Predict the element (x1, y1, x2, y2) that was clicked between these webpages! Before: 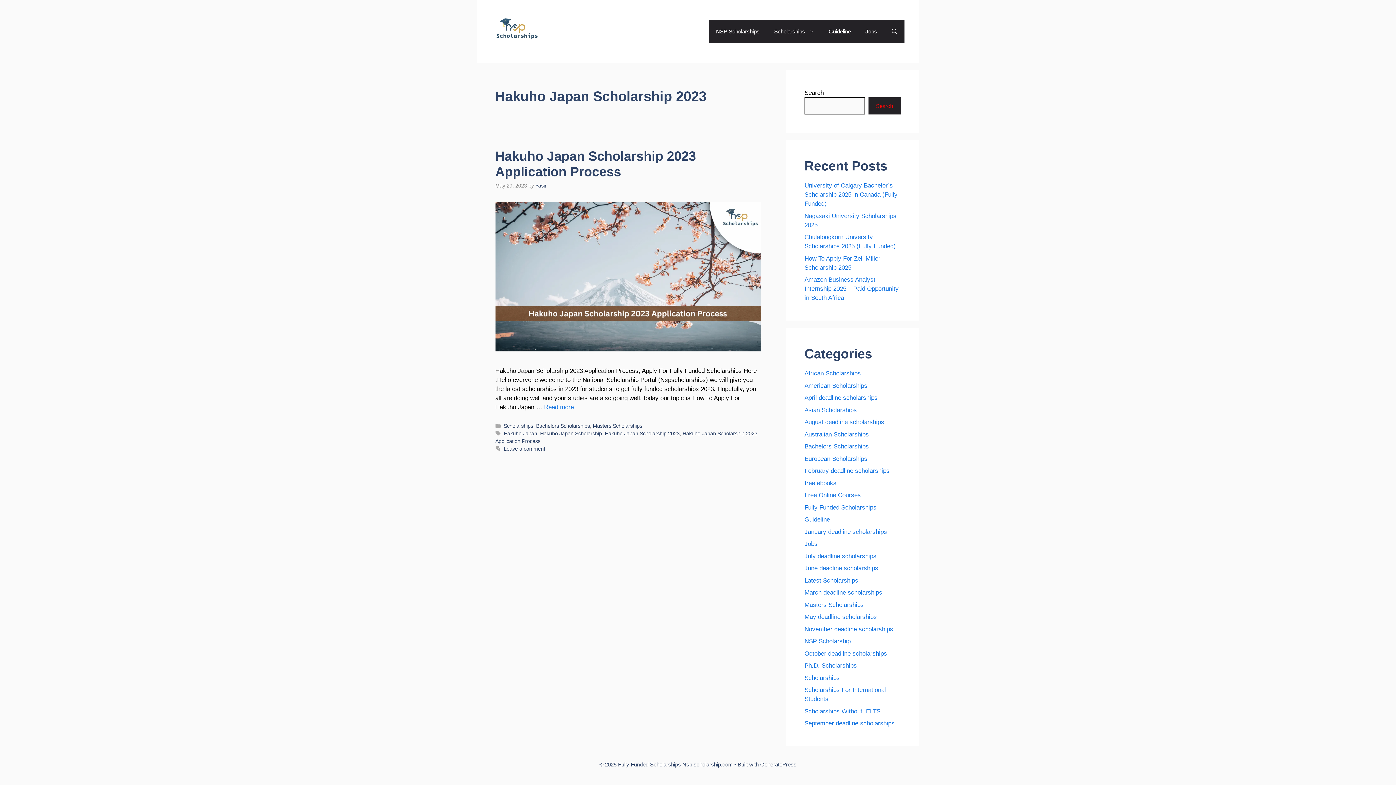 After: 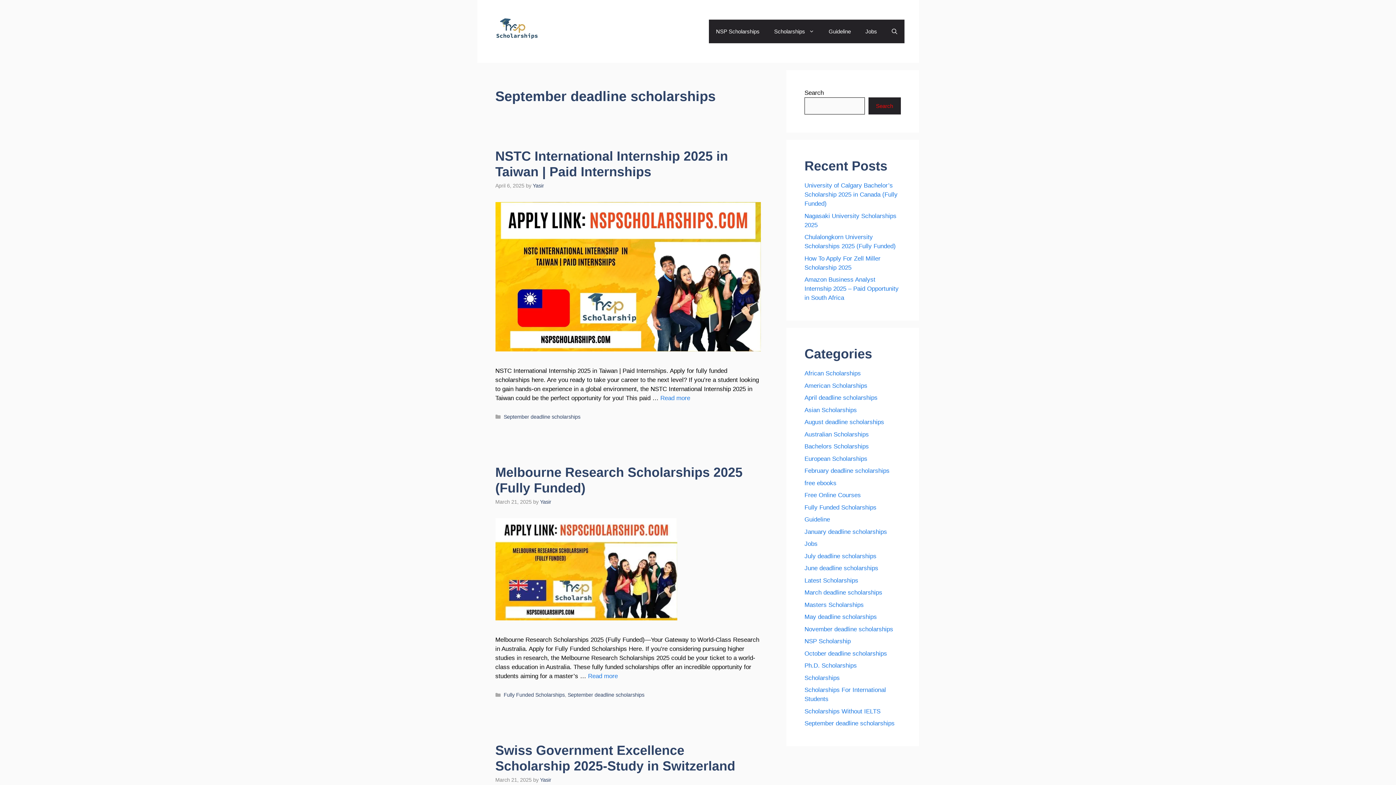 Action: bbox: (804, 720, 894, 727) label: September deadline scholarships